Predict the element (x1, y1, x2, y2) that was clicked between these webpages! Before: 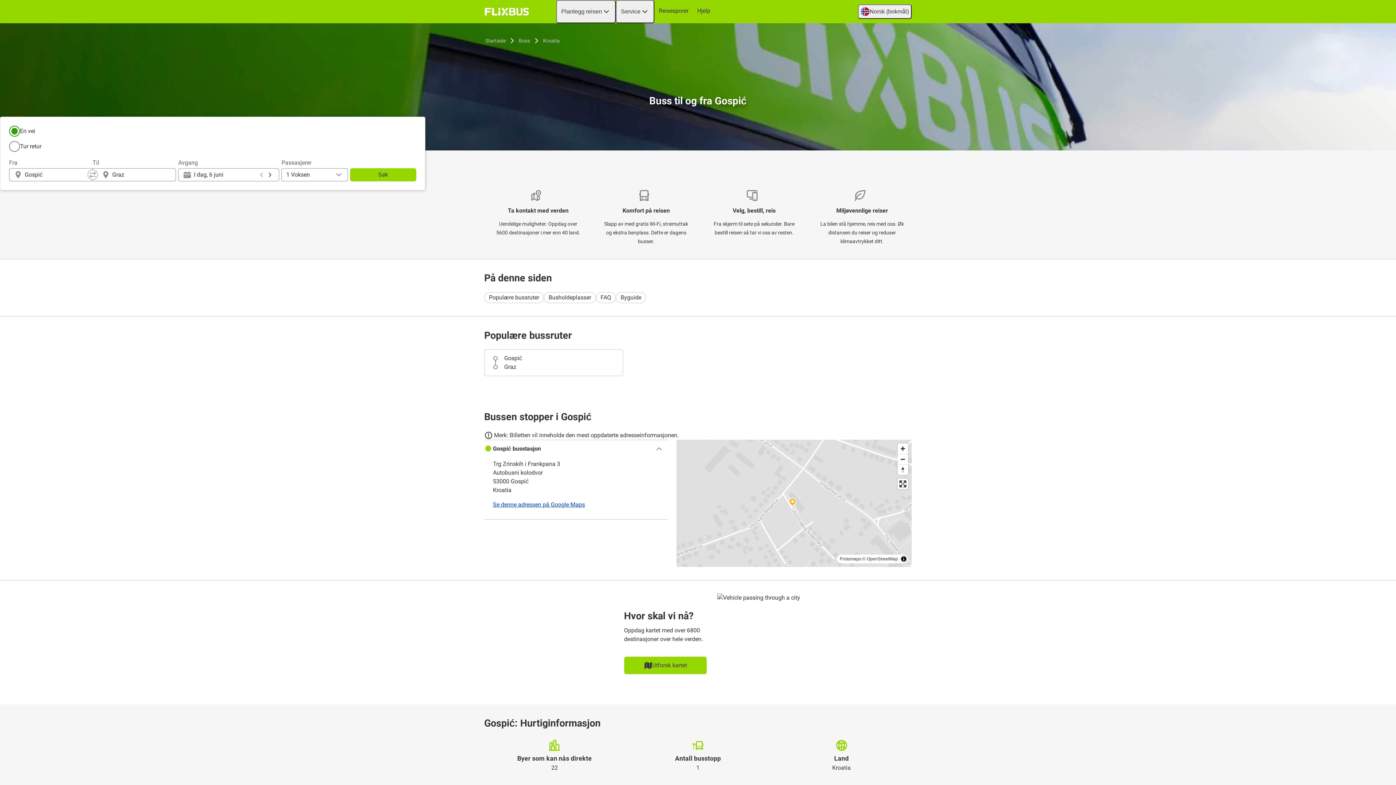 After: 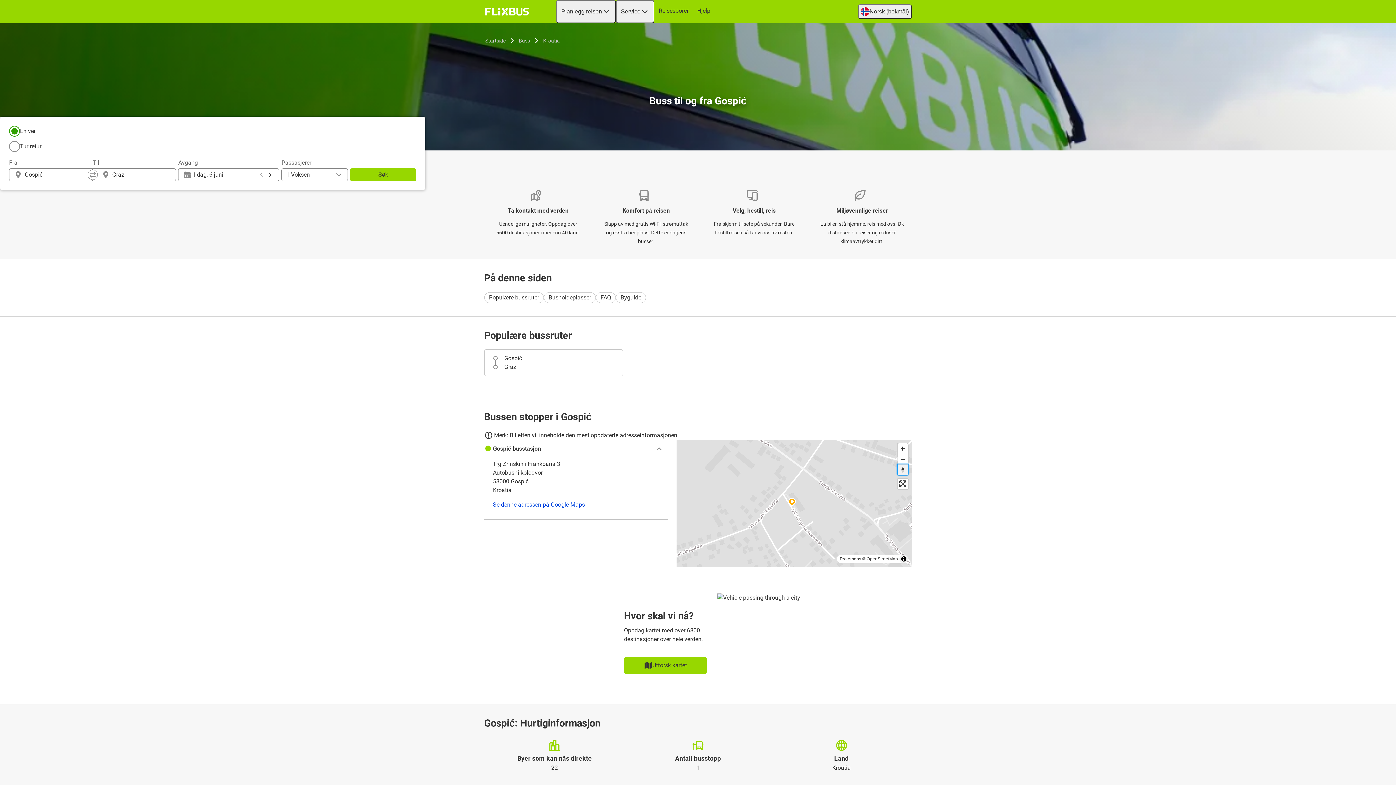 Action: bbox: (897, 464, 908, 475) label: Reset bearing to north